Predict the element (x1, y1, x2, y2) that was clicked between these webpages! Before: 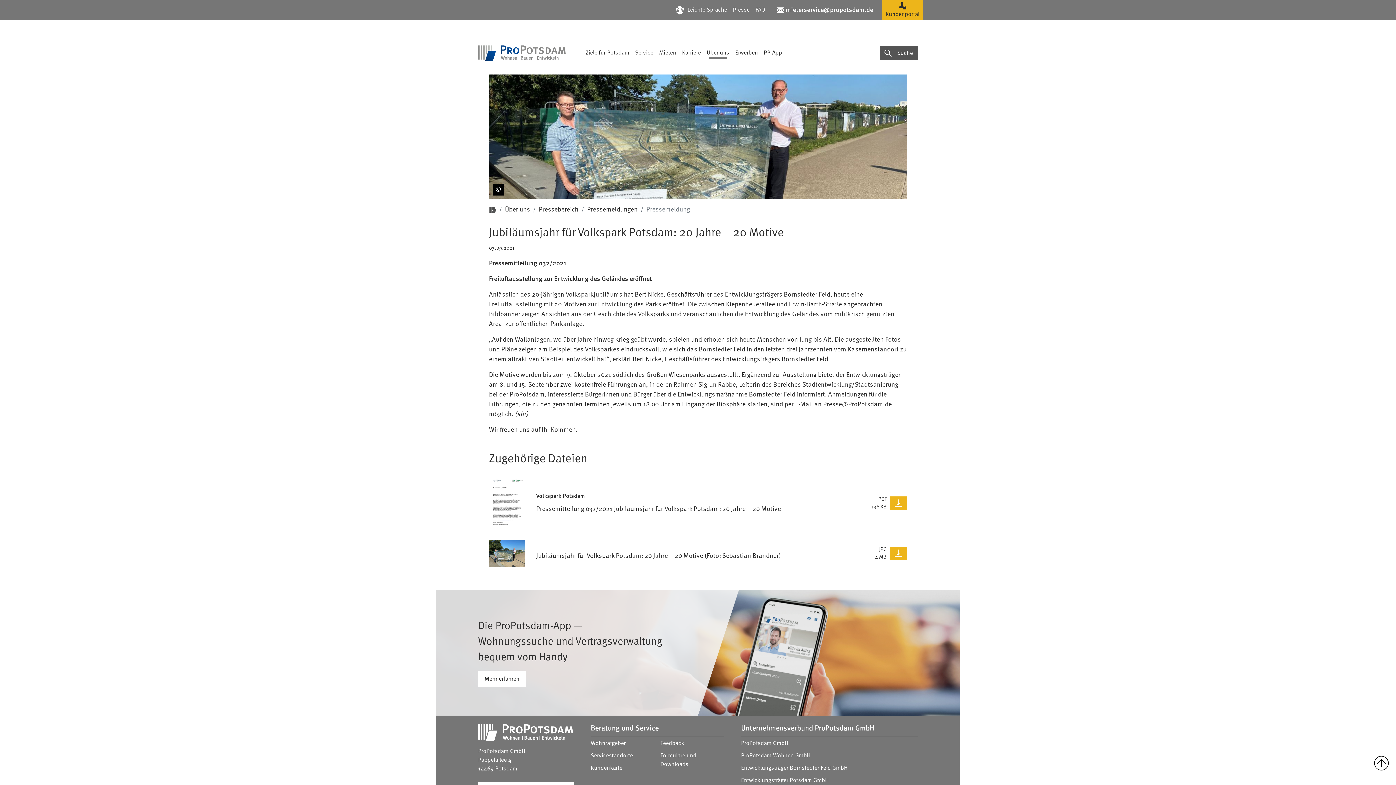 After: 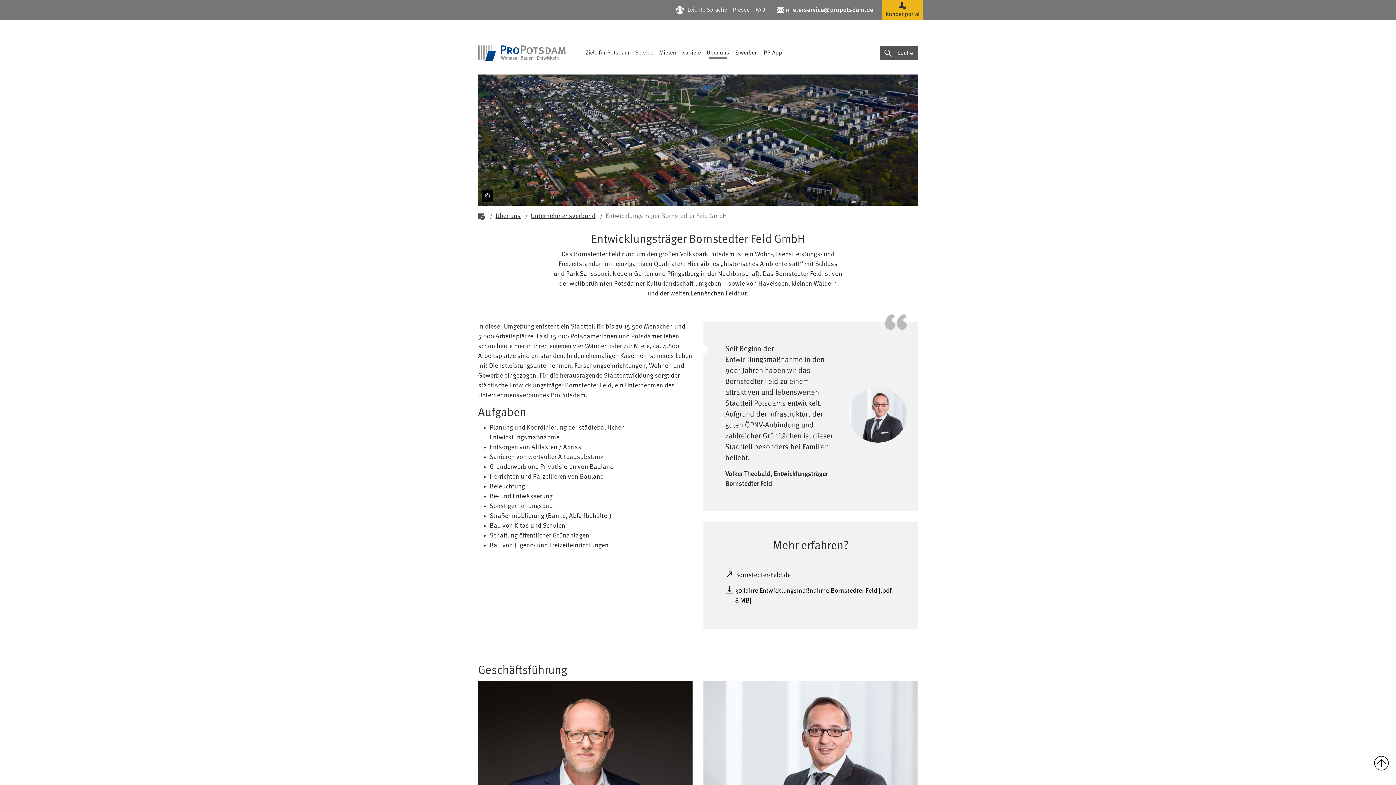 Action: label: Entwicklungsträger Bornstedter Feld GmbH bbox: (741, 765, 847, 771)